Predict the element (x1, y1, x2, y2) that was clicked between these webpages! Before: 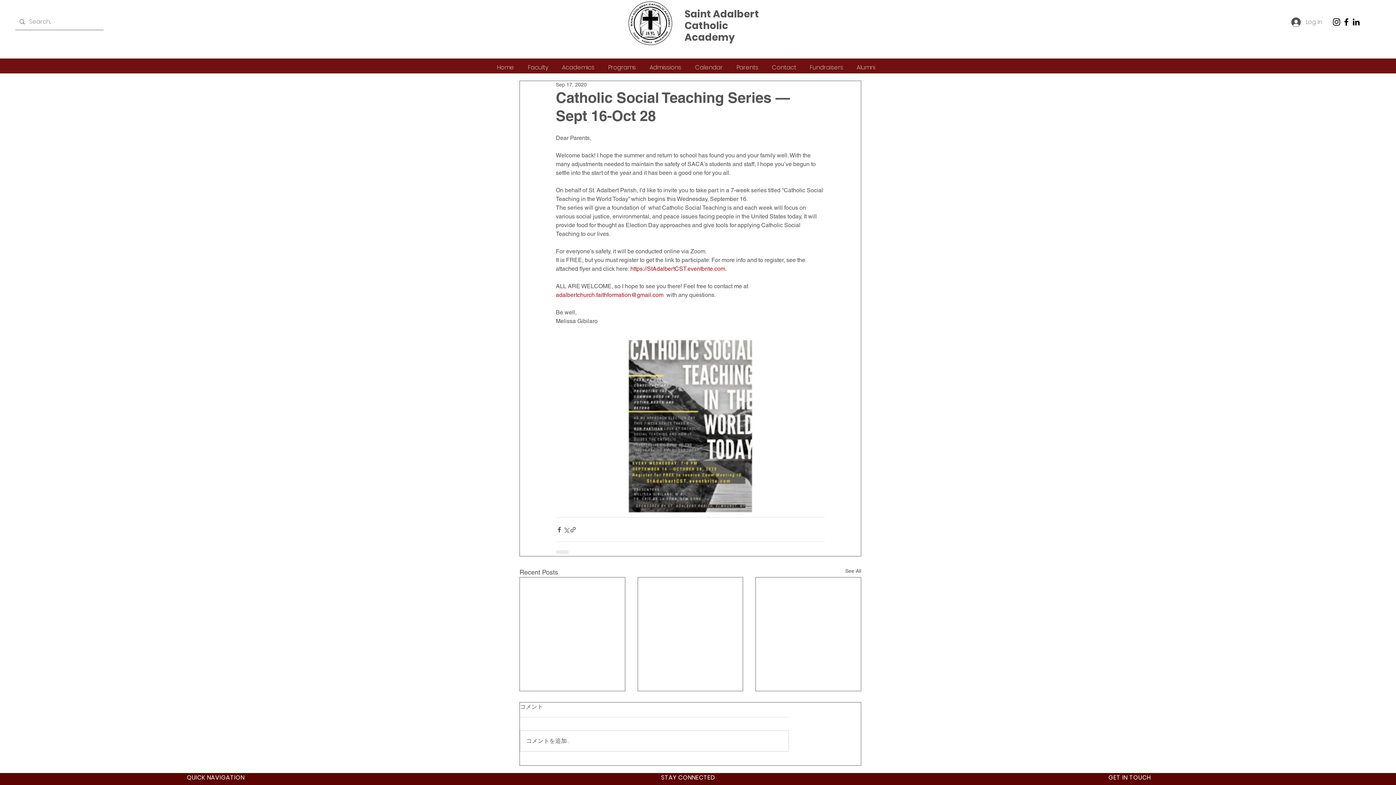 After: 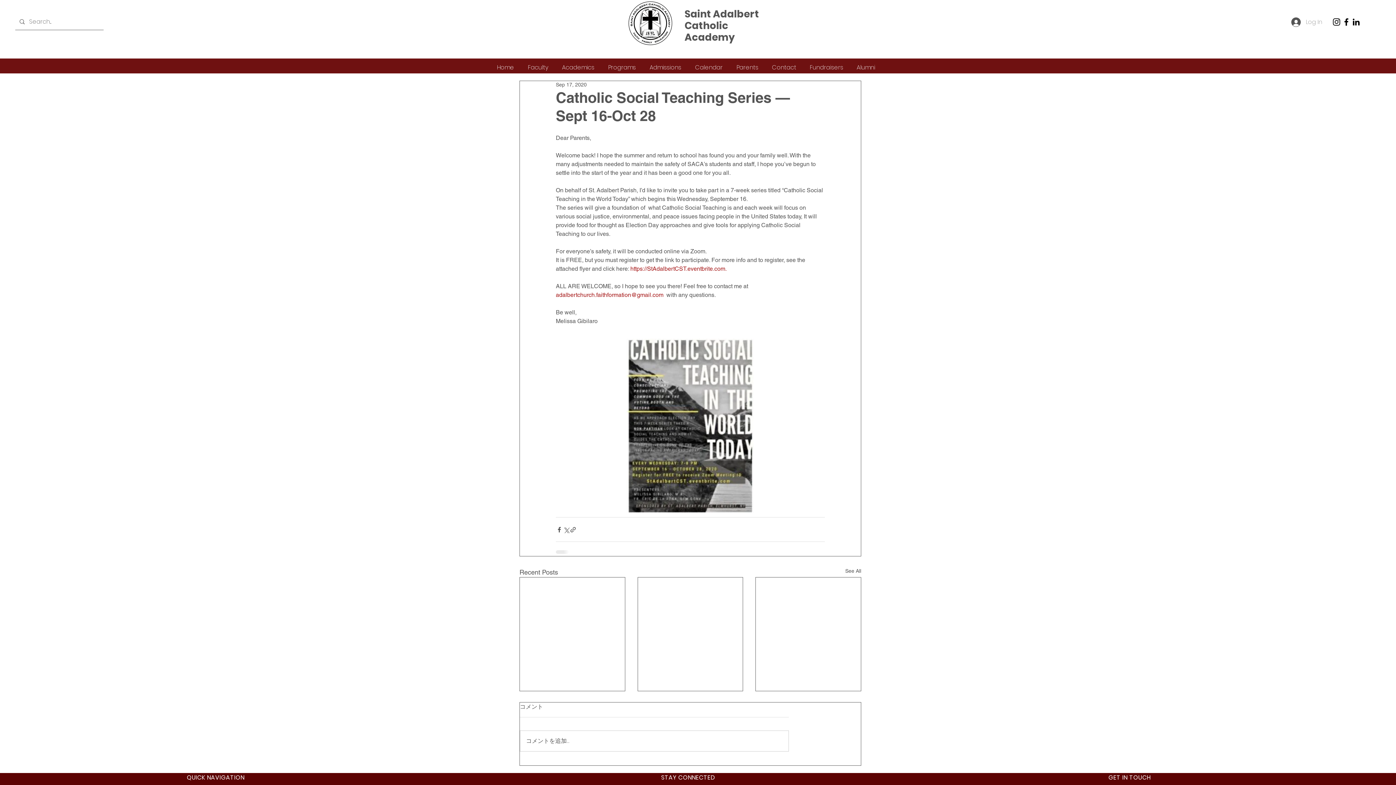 Action: bbox: (1286, 15, 1327, 28) label: Log In